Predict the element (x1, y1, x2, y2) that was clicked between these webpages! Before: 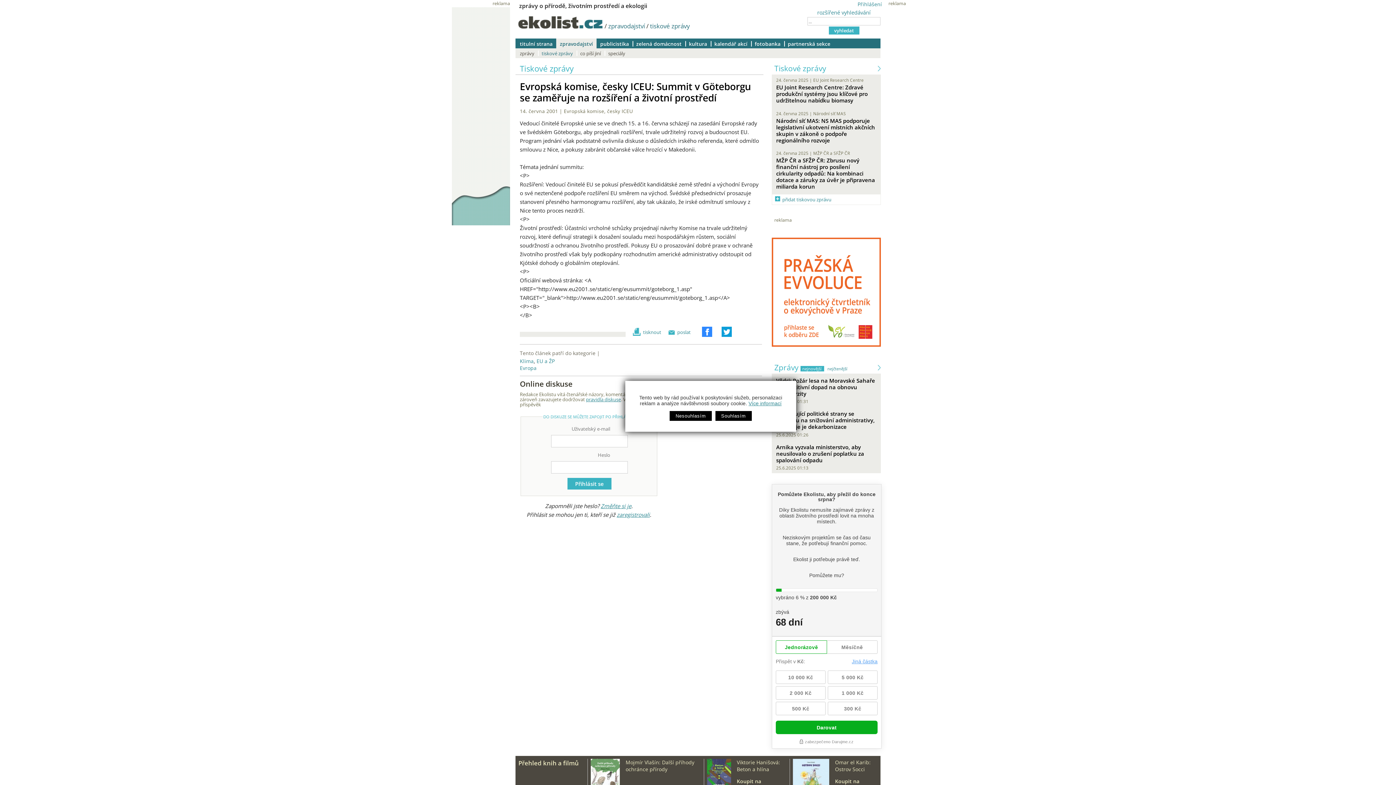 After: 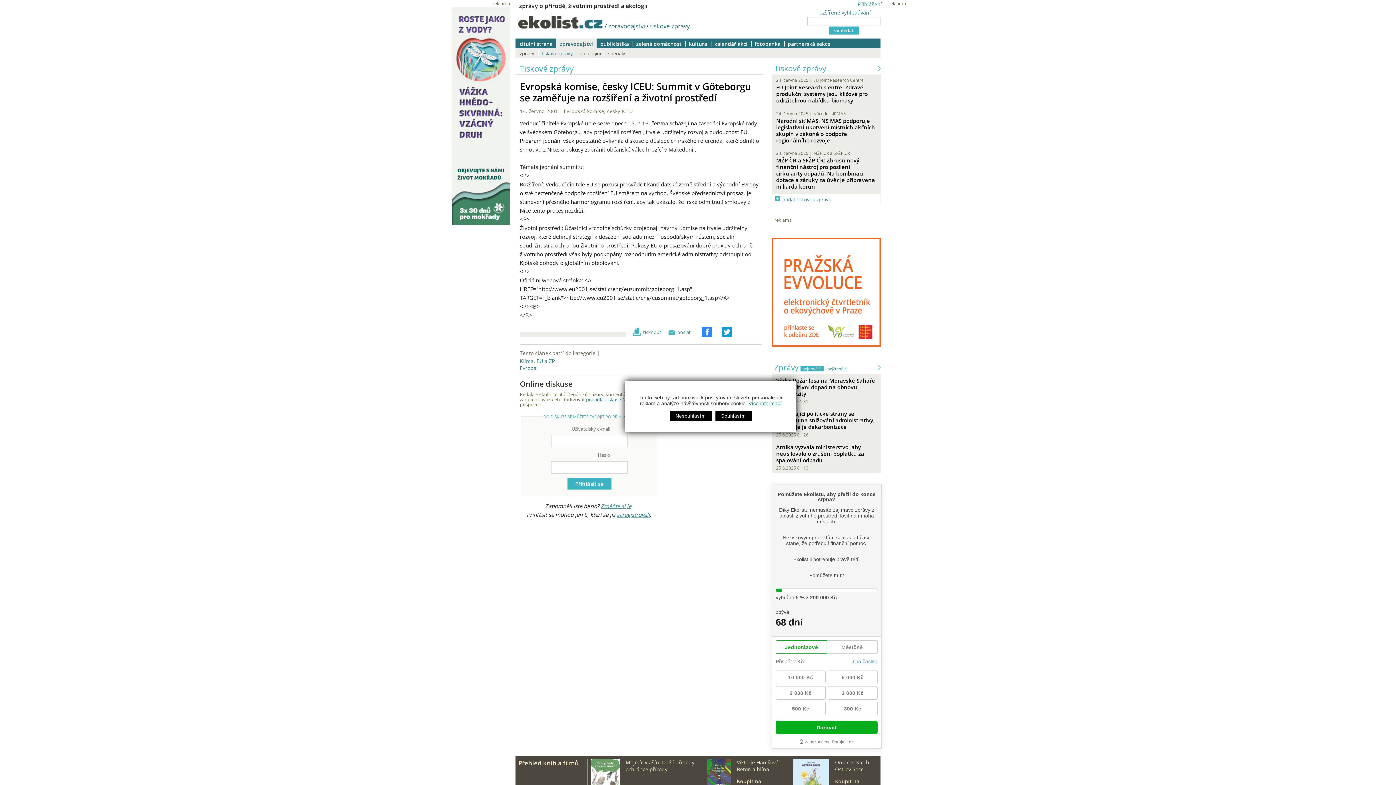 Action: bbox: (772, 342, 881, 347)